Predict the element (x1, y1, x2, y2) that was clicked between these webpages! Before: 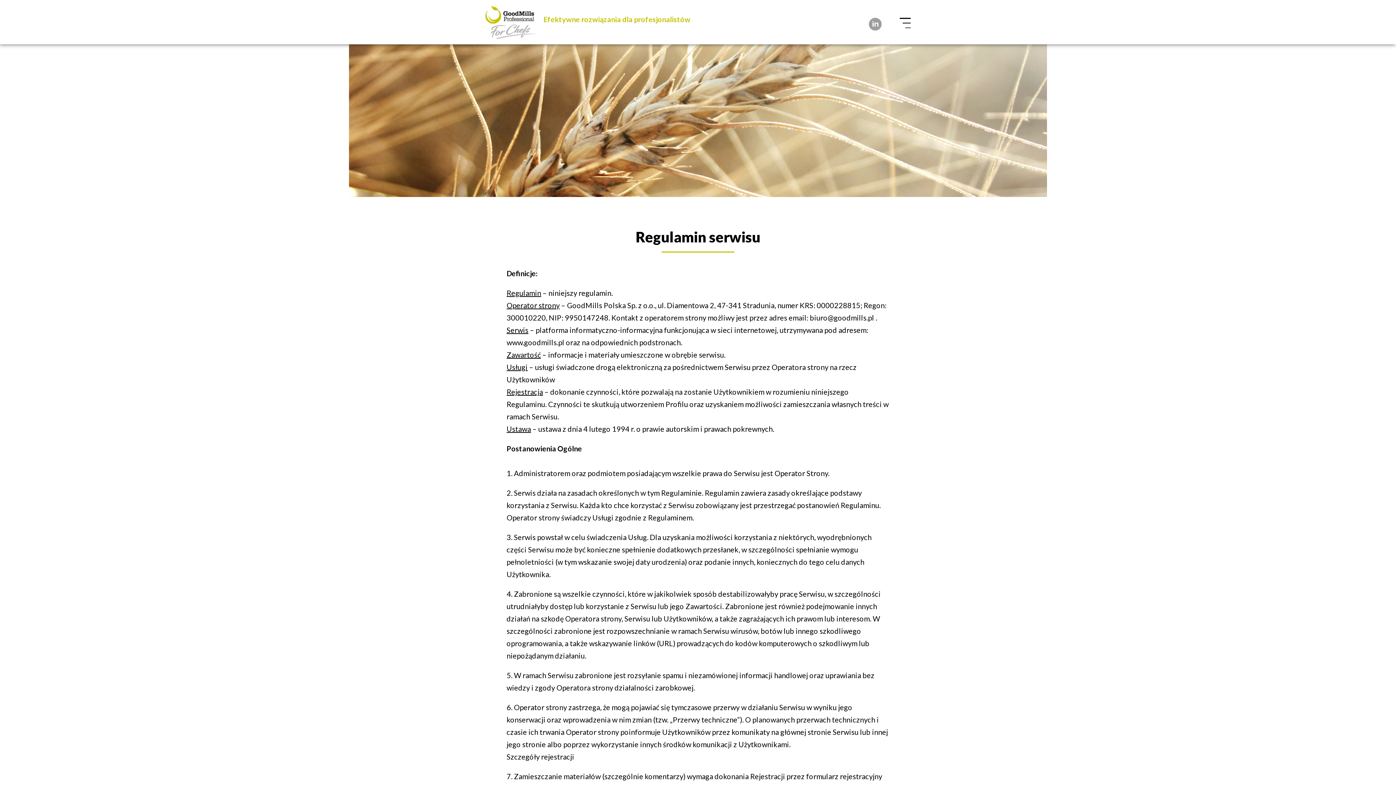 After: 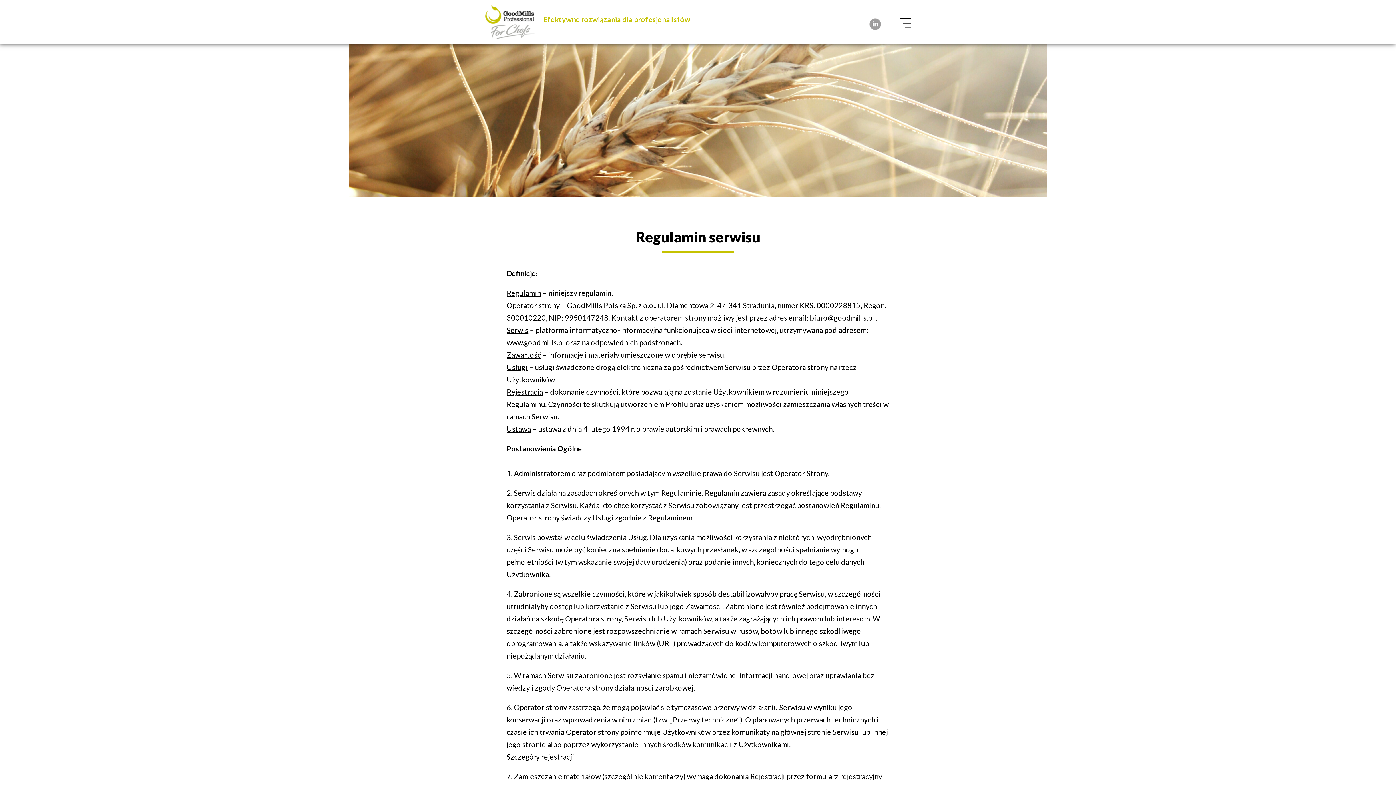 Action: bbox: (869, 17, 881, 30)